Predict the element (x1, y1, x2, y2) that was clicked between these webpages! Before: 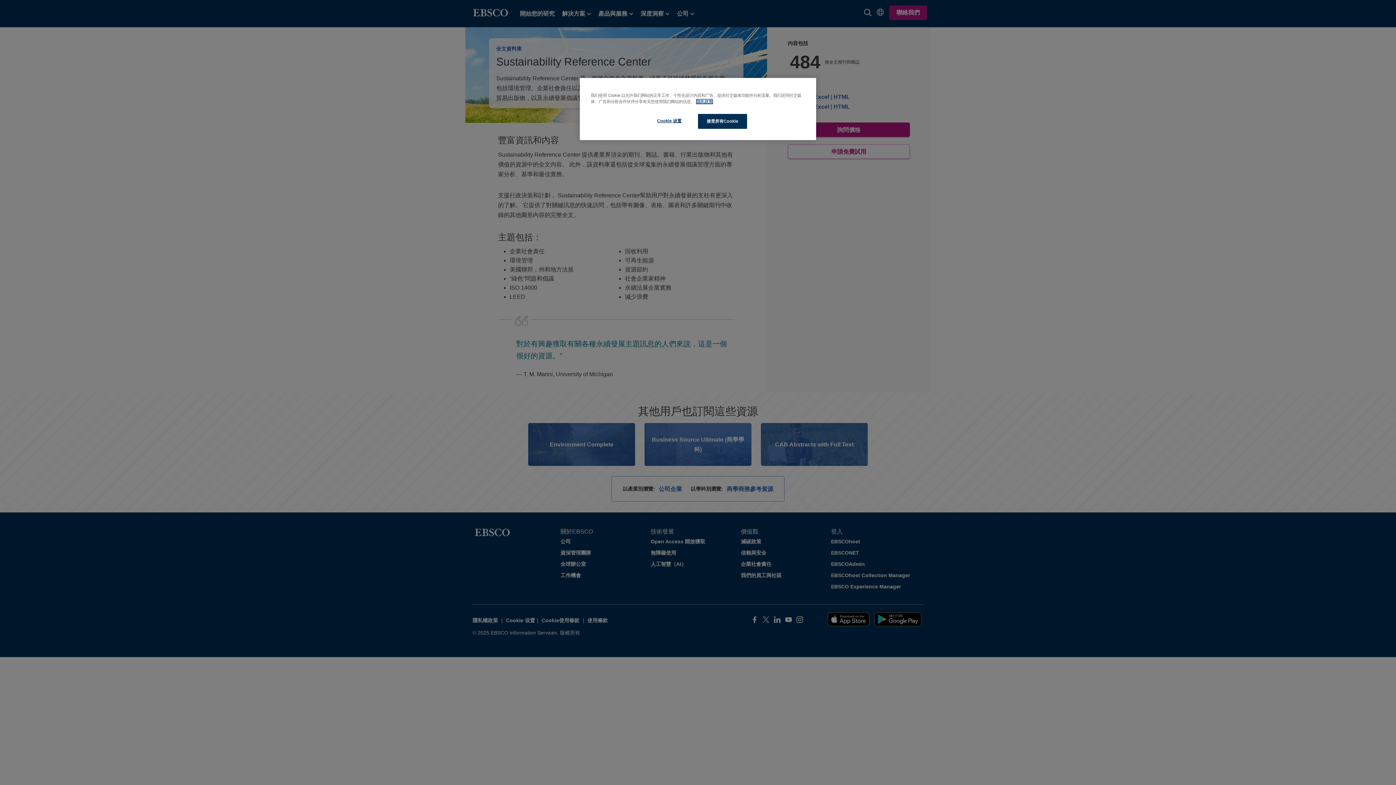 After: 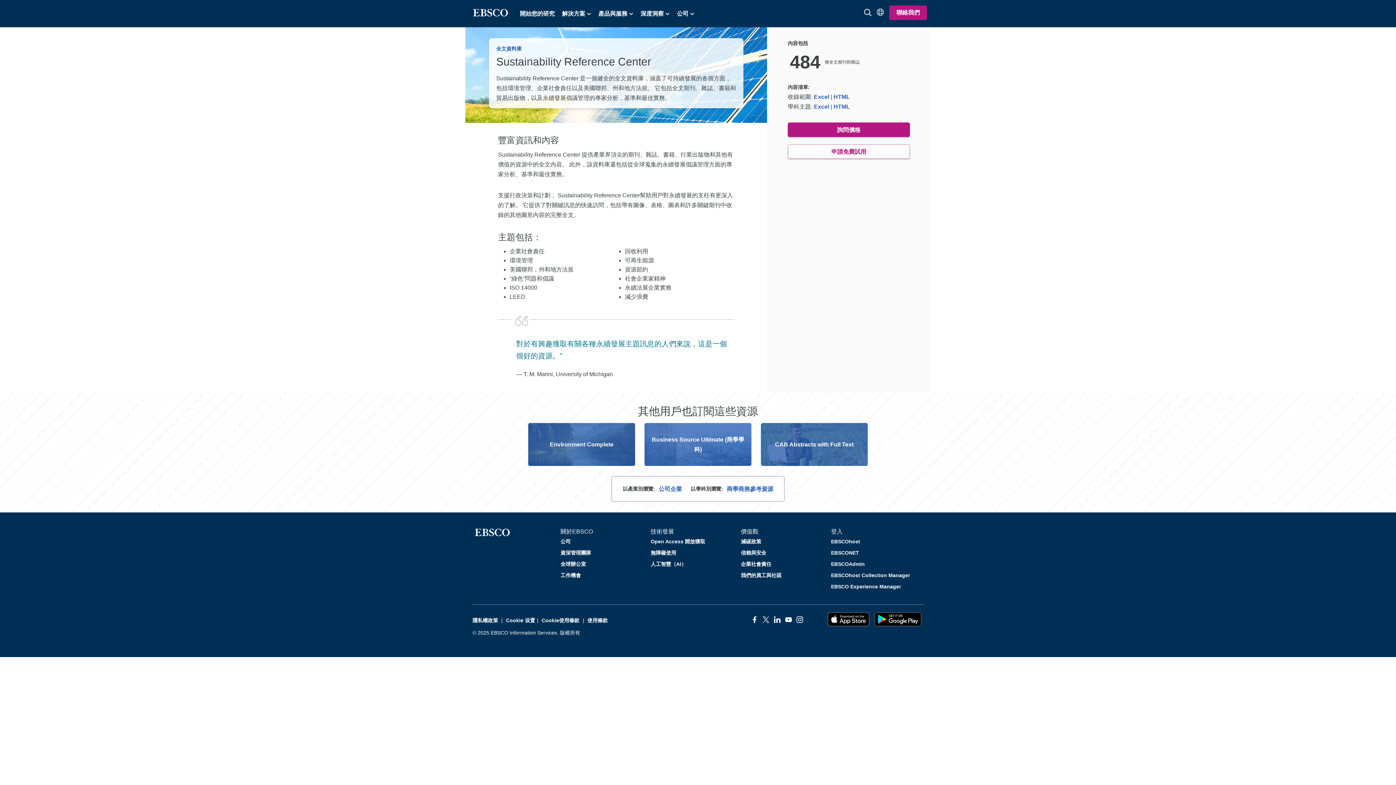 Action: bbox: (698, 114, 747, 128) label: 接受所有Cookie